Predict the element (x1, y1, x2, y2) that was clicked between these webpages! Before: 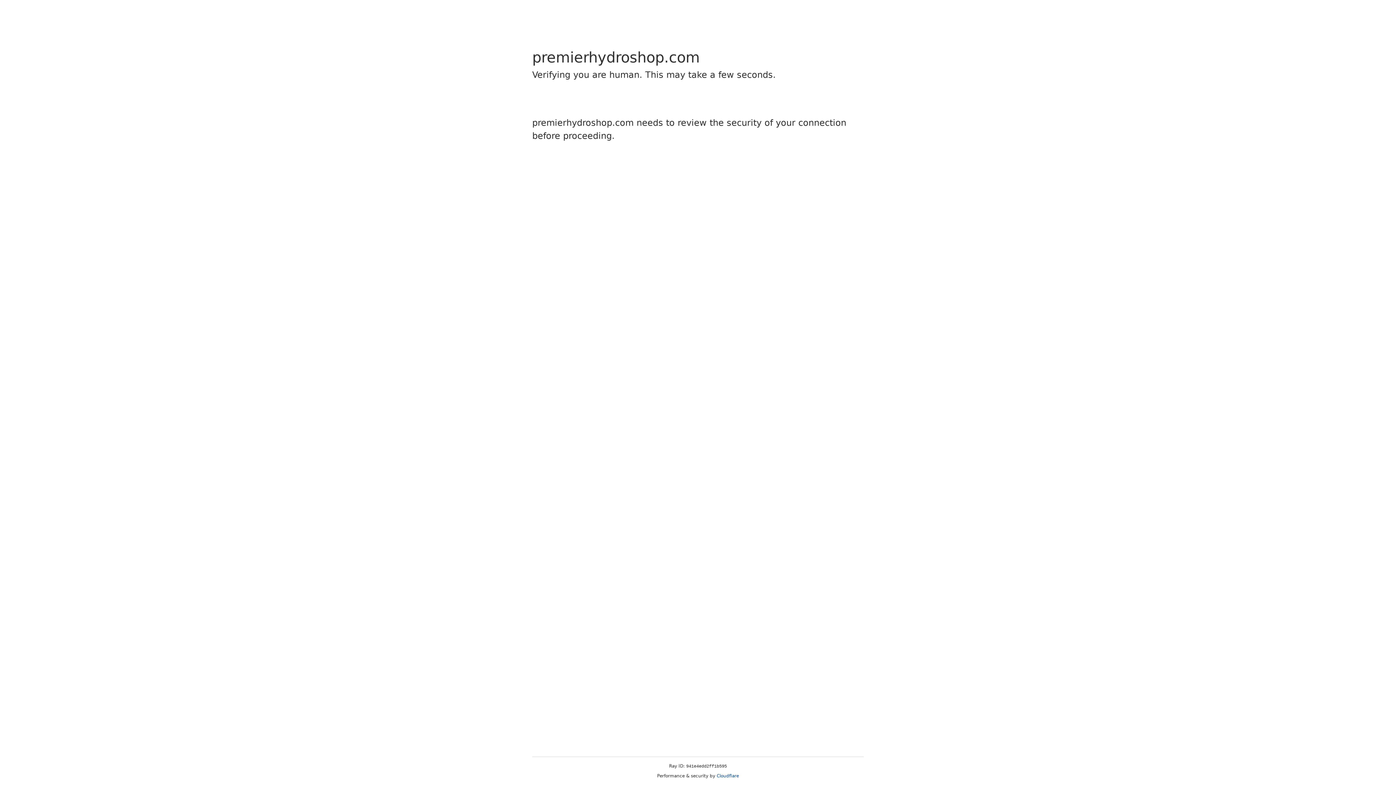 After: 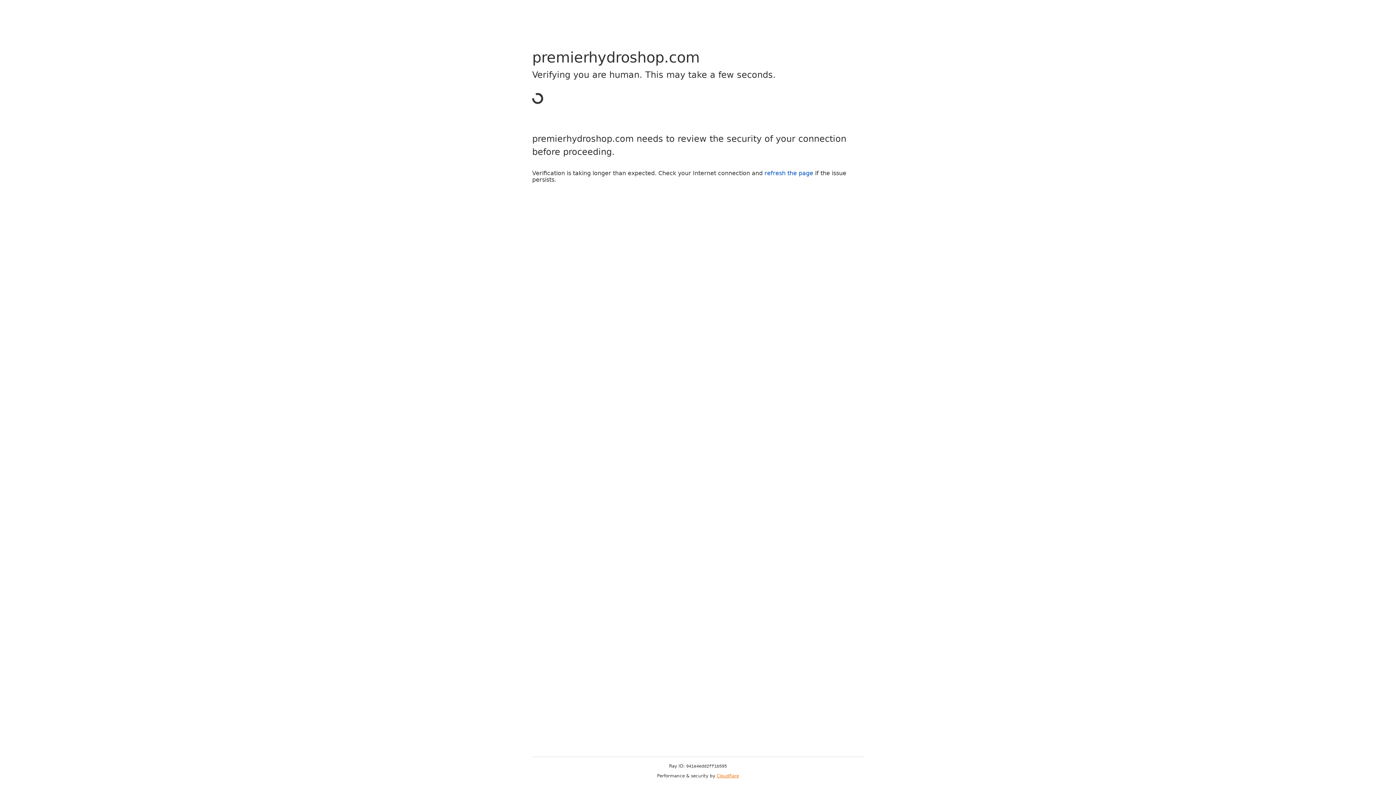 Action: label: Cloudflare bbox: (716, 773, 739, 778)